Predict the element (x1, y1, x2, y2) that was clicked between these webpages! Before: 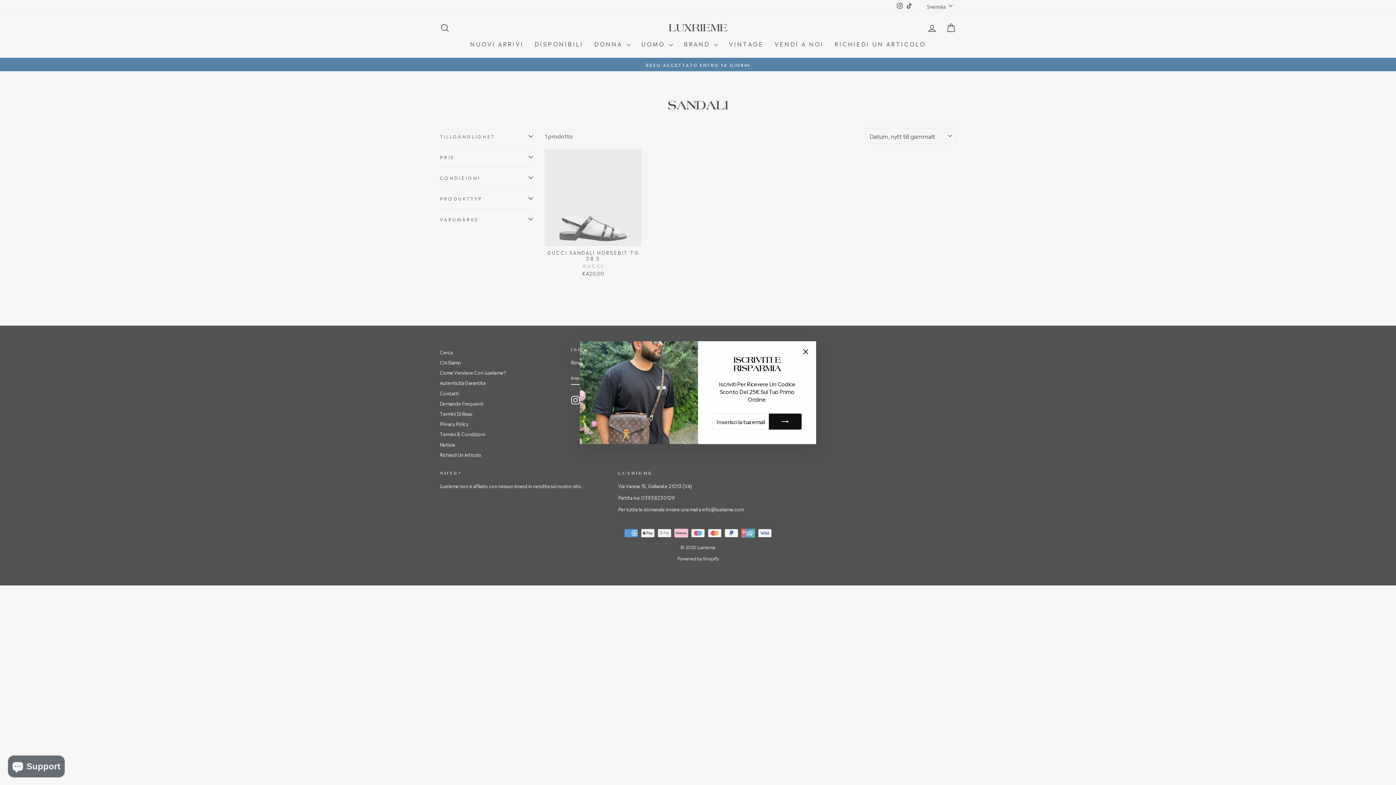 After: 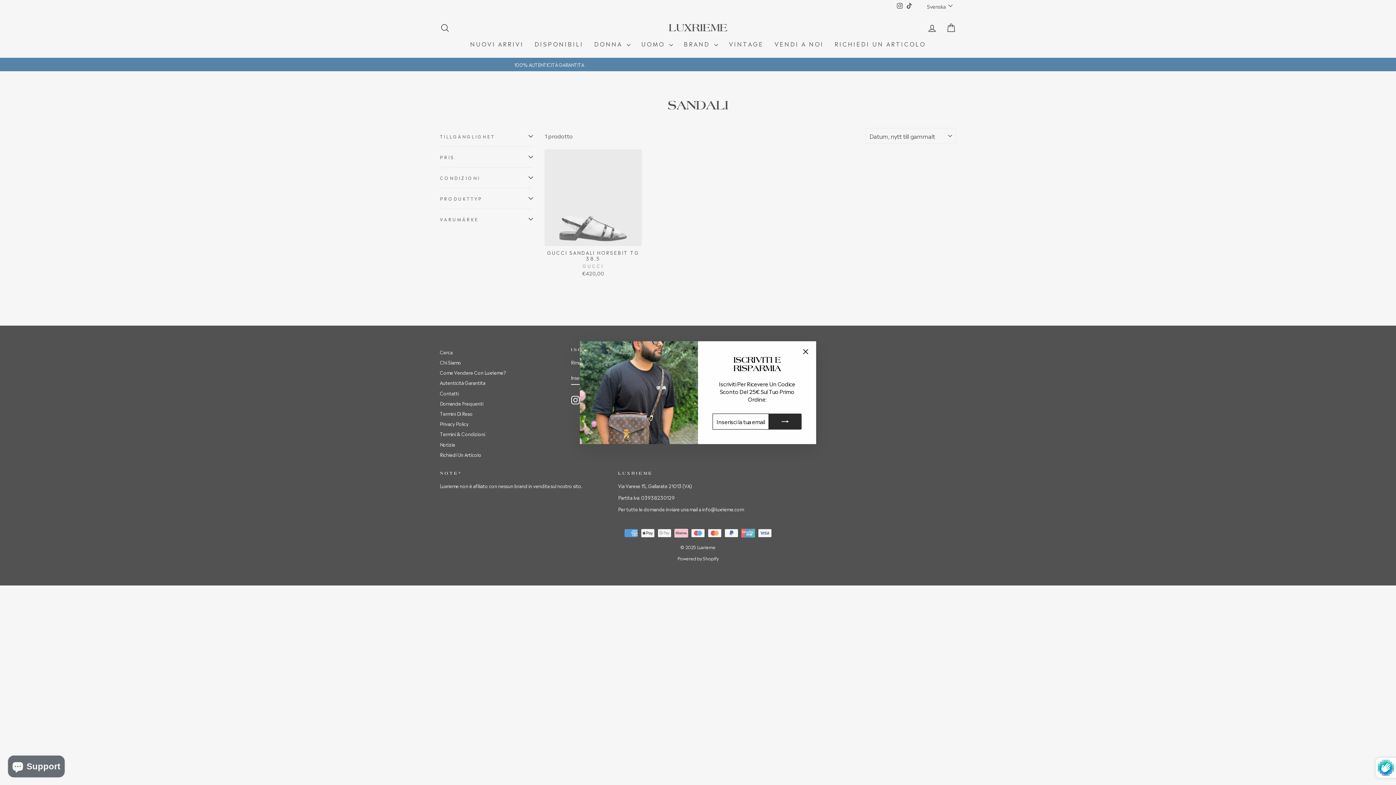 Action: bbox: (769, 413, 801, 429)